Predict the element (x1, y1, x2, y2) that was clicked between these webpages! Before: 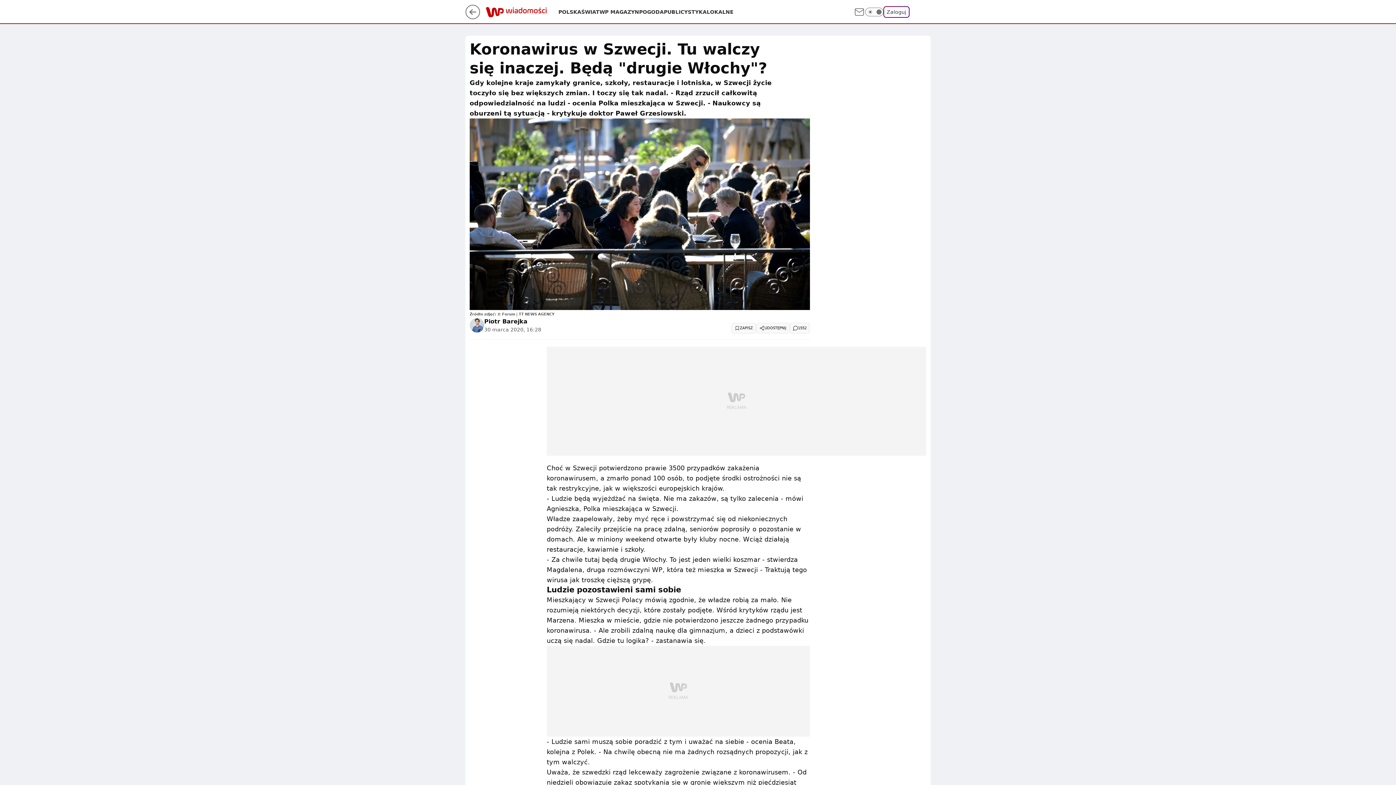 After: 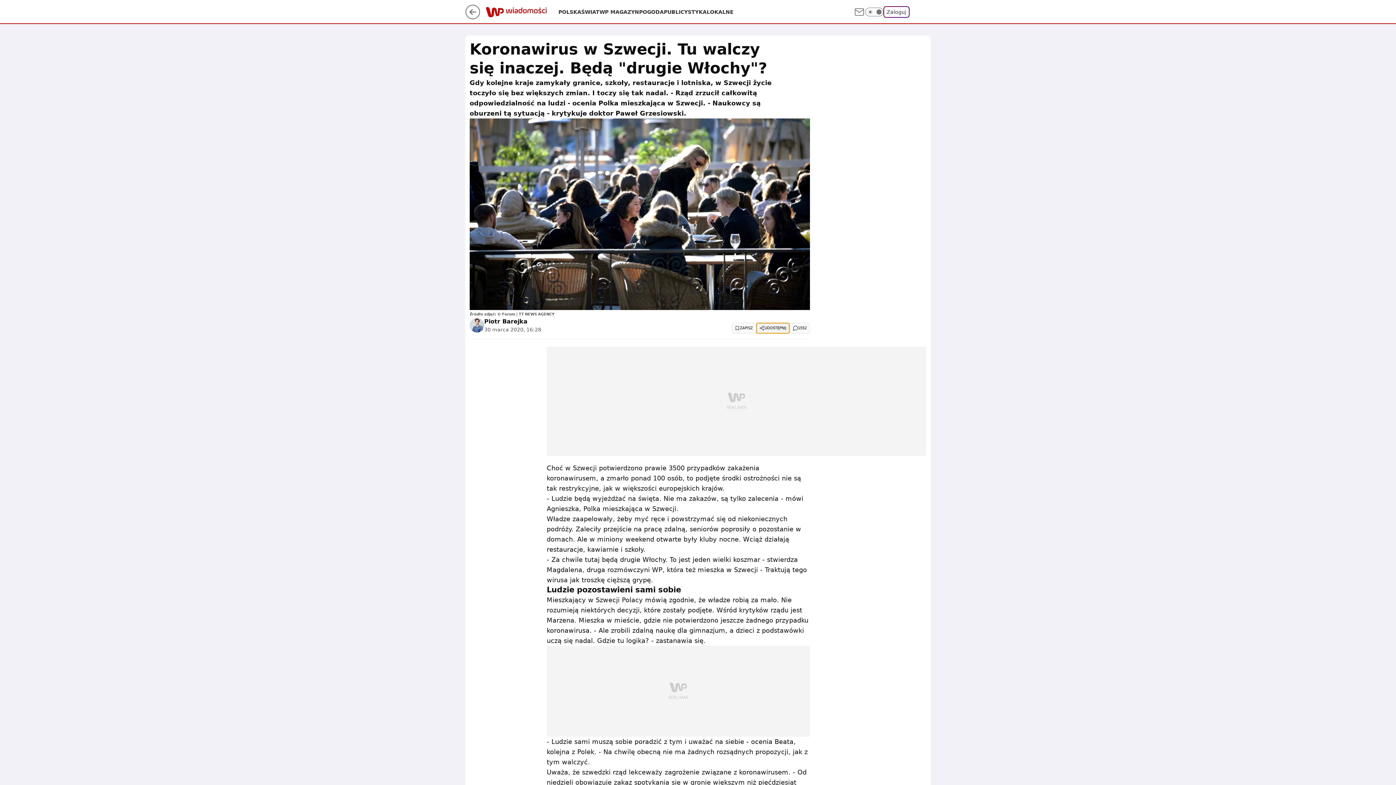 Action: bbox: (756, 322, 789, 333) label: UDOSTĘPNIJ